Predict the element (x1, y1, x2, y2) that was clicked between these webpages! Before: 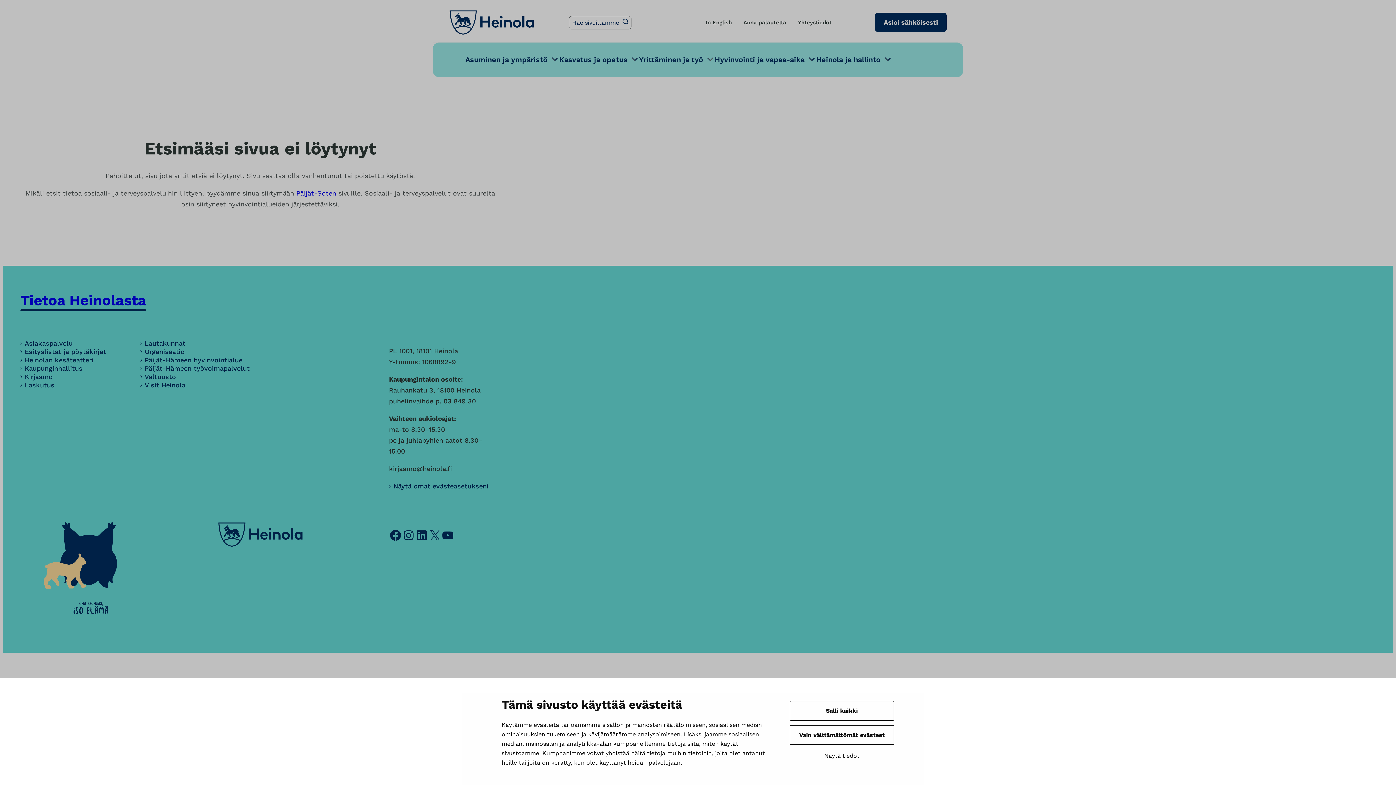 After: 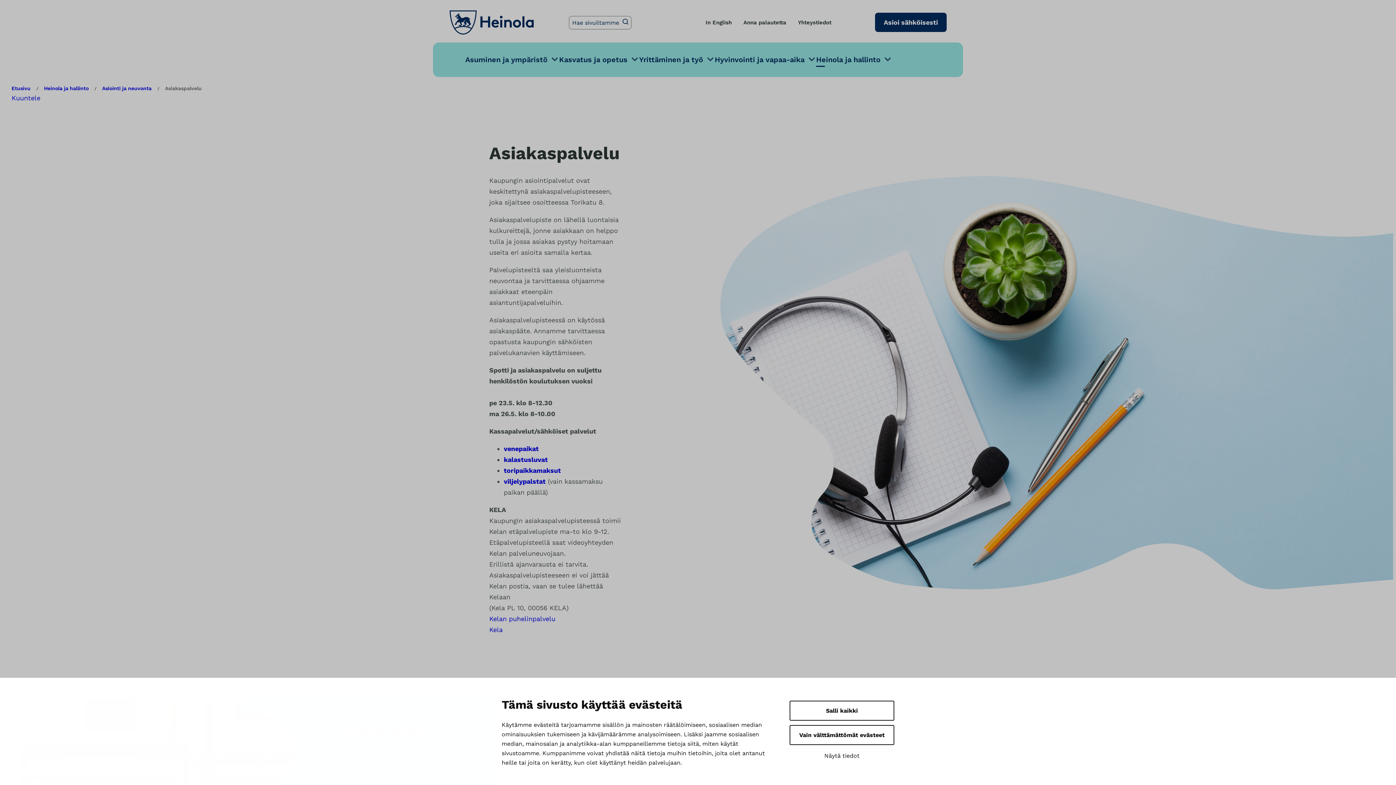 Action: label: Asiakaspalvelu bbox: (20, 339, 72, 347)